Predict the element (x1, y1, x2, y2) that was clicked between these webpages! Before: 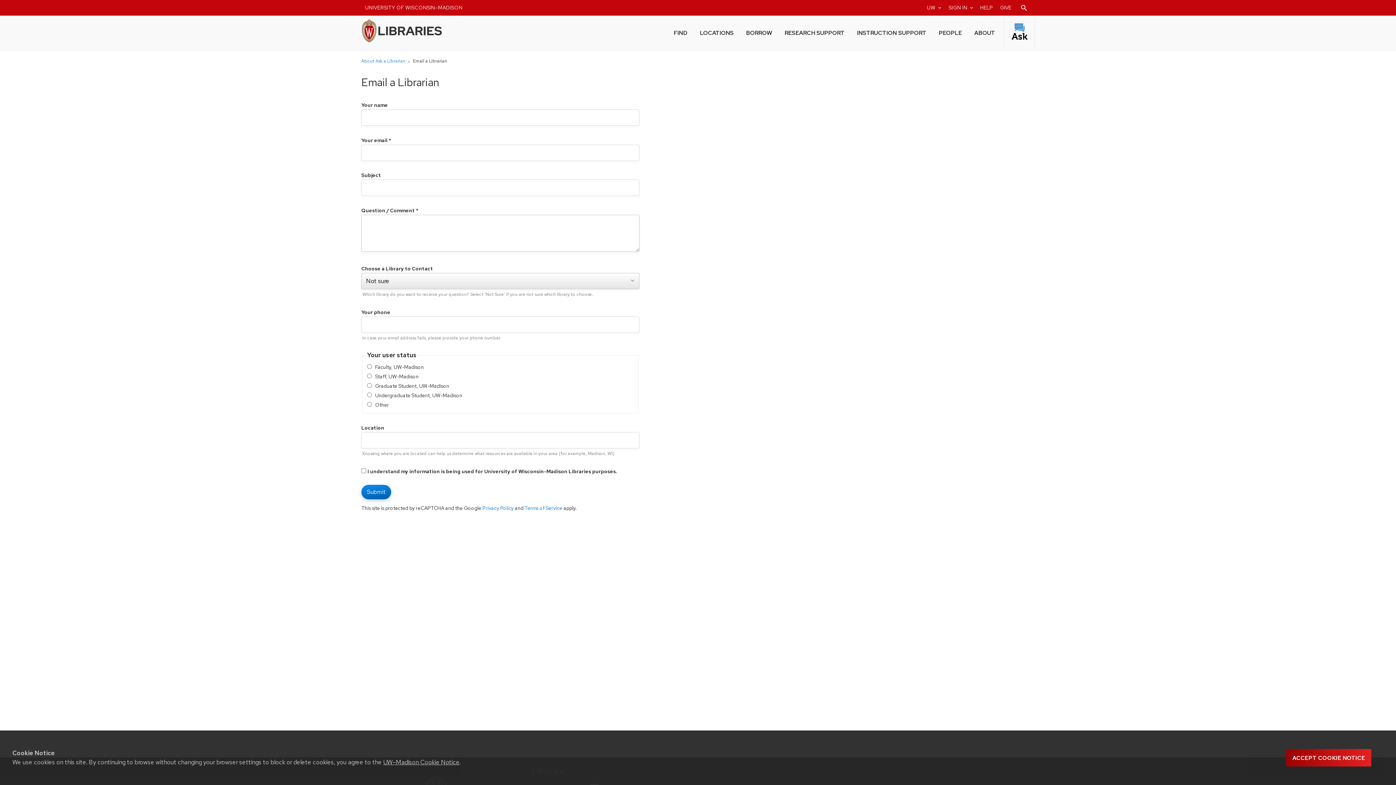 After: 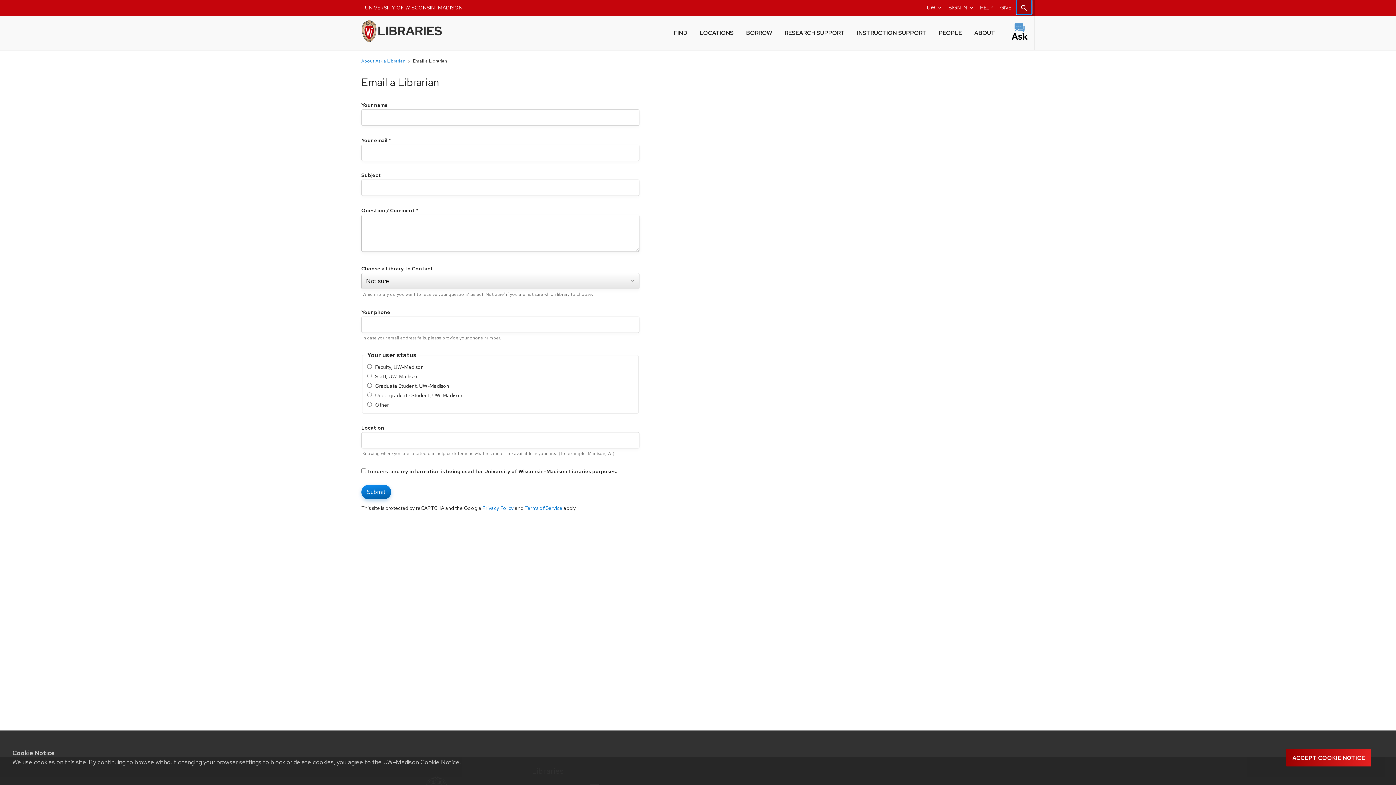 Action: bbox: (1016, 0, 1032, 14) label: Search the library website